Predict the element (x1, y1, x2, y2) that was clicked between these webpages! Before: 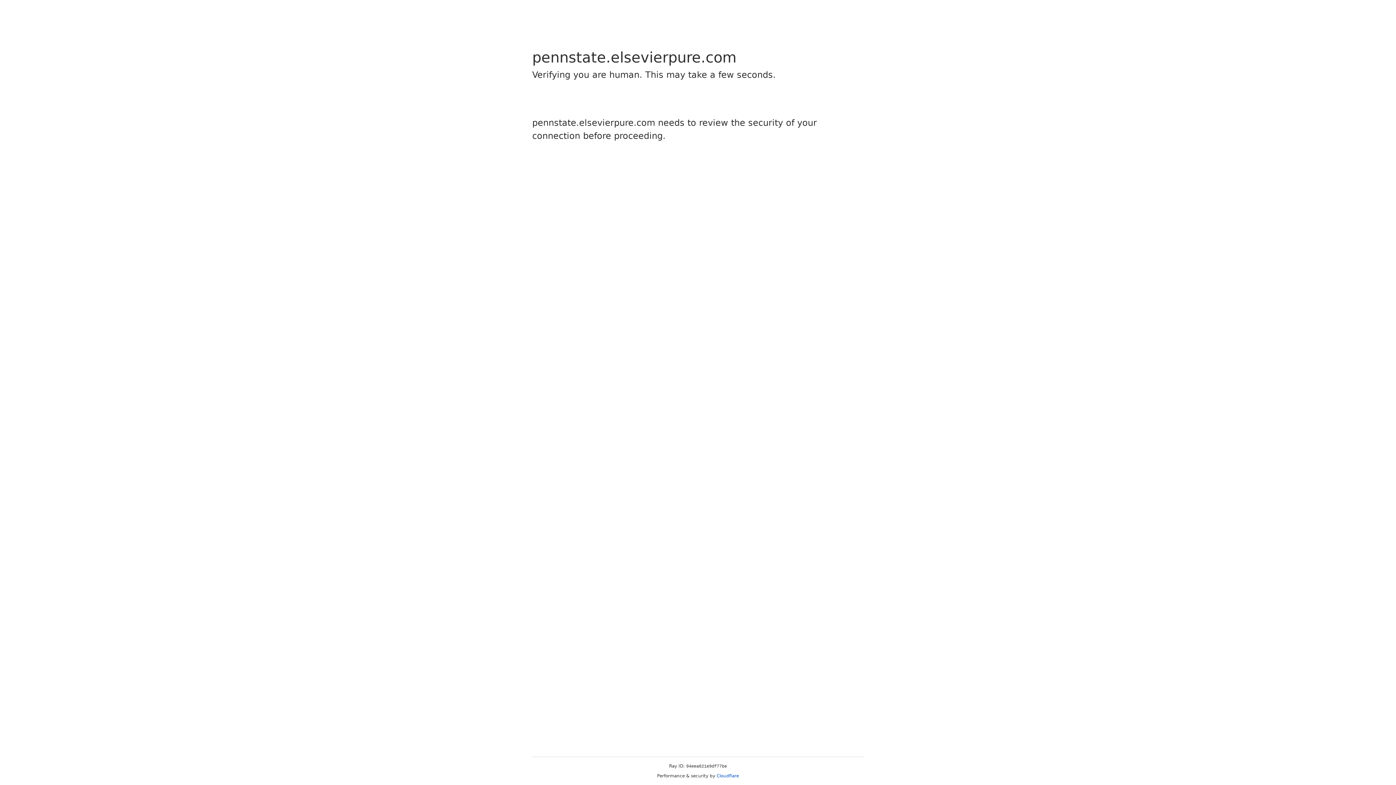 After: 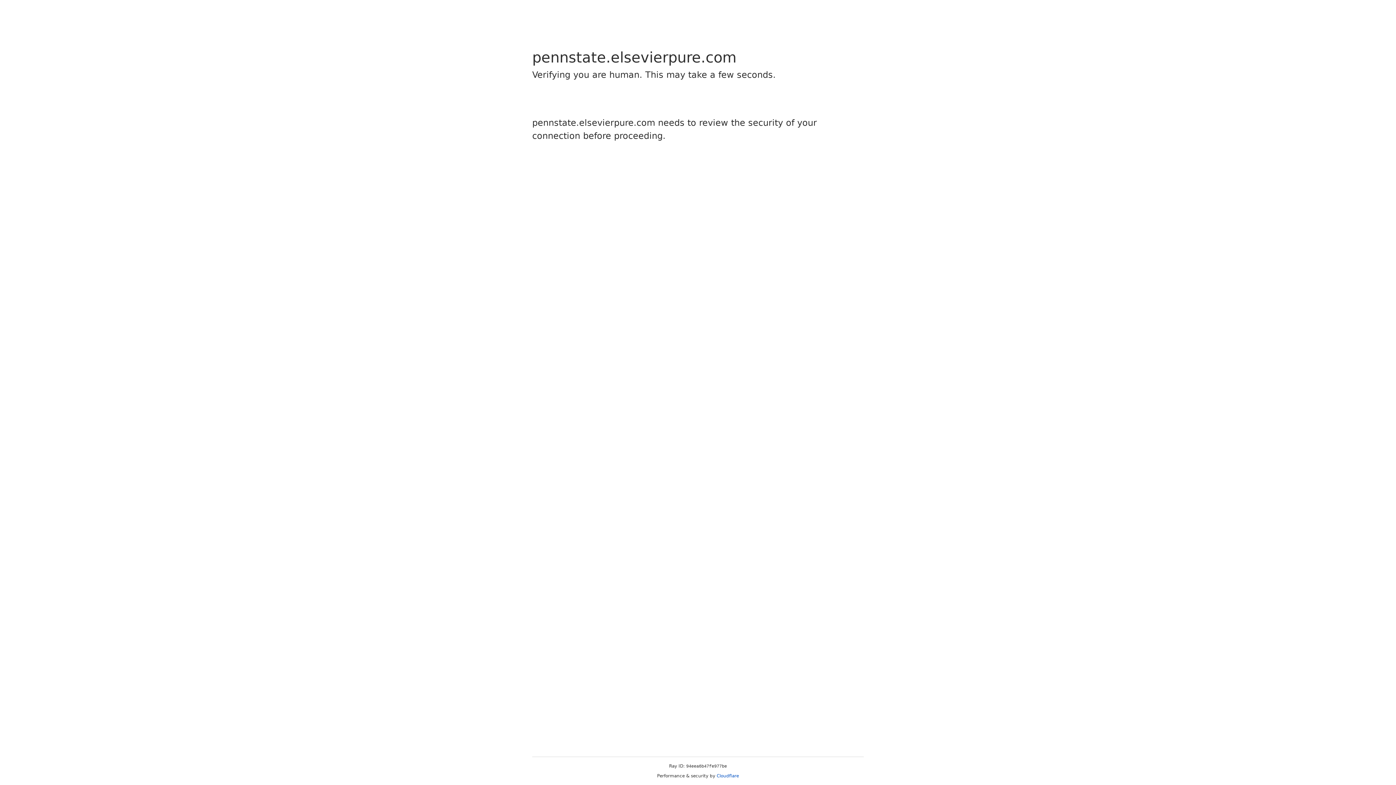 Action: bbox: (716, 773, 739, 778) label: Cloudflare